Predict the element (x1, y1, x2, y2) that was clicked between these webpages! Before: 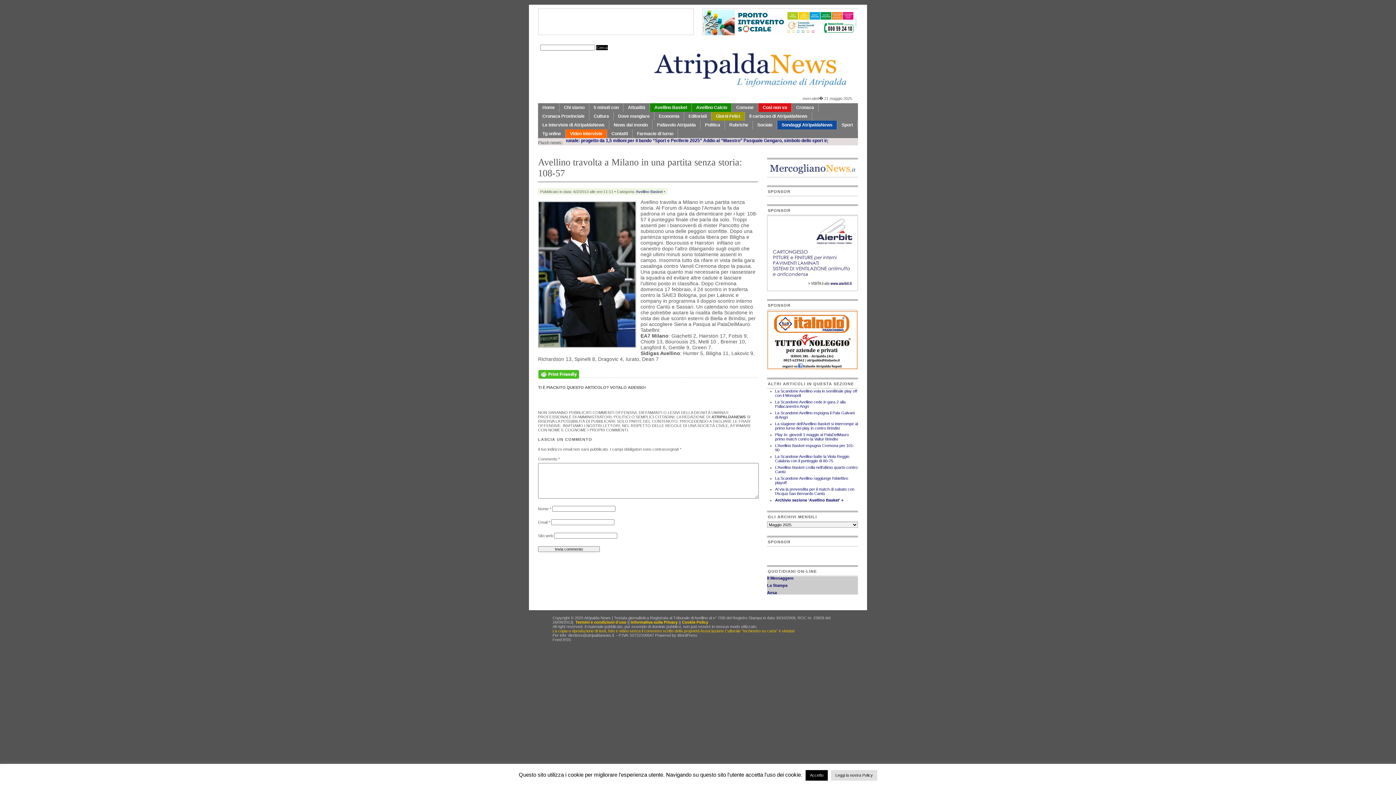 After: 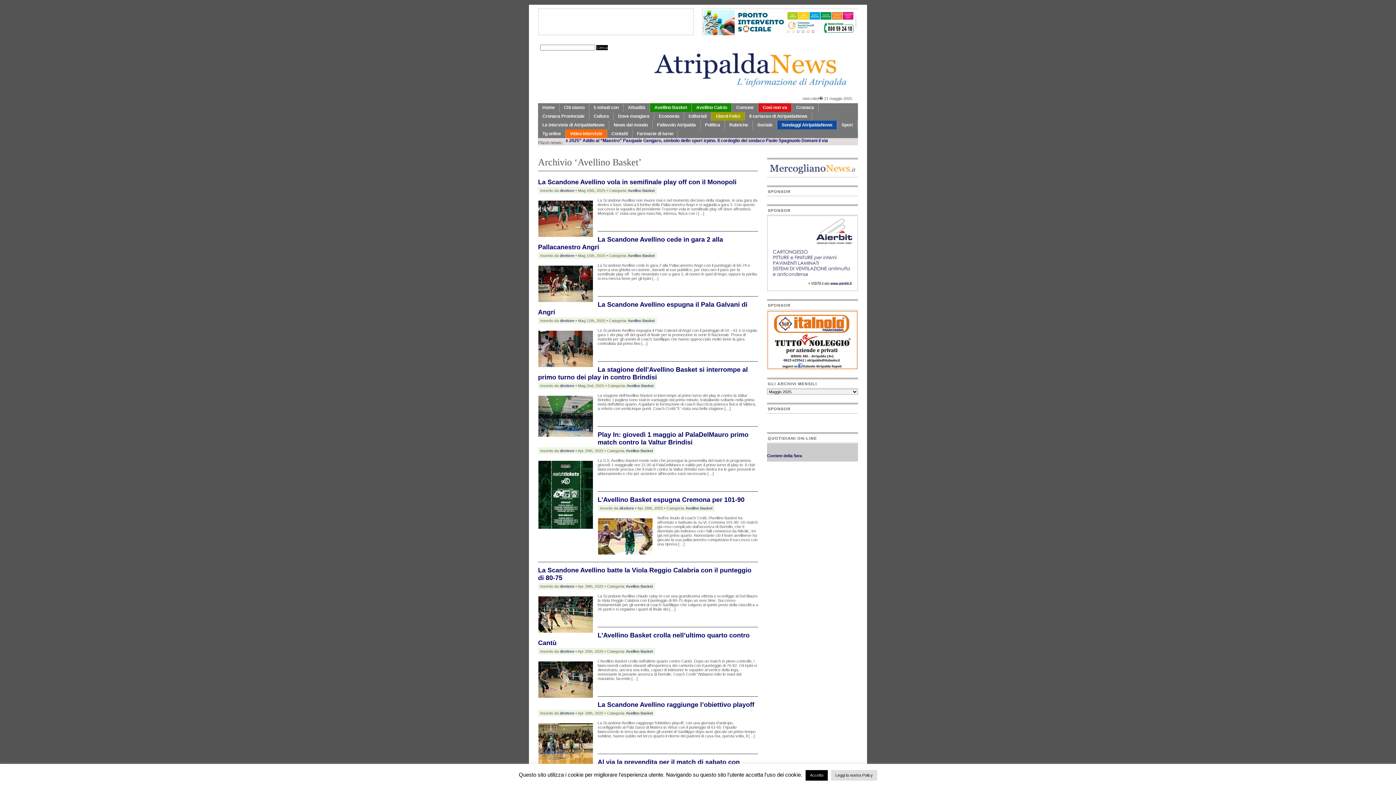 Action: label: Avellino Basket bbox: (650, 103, 691, 112)